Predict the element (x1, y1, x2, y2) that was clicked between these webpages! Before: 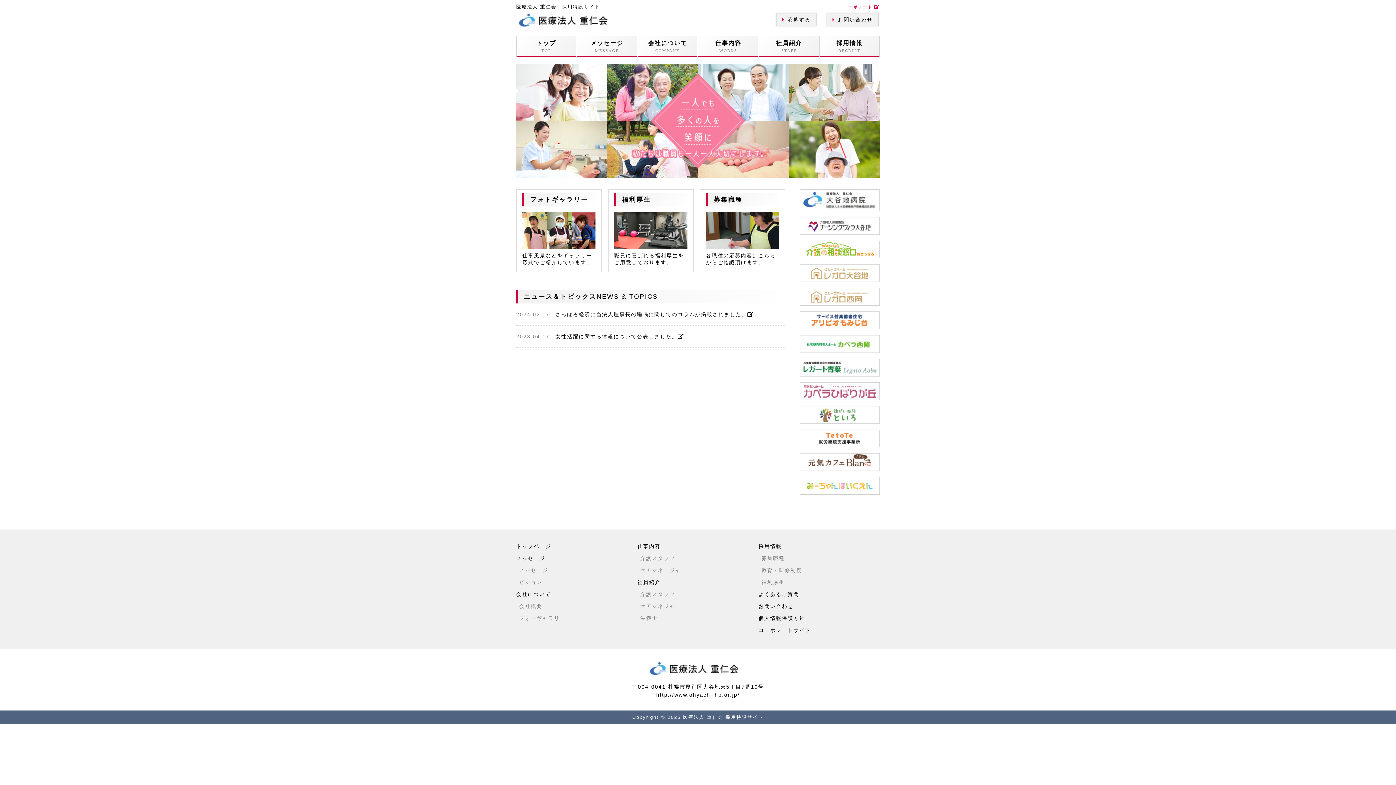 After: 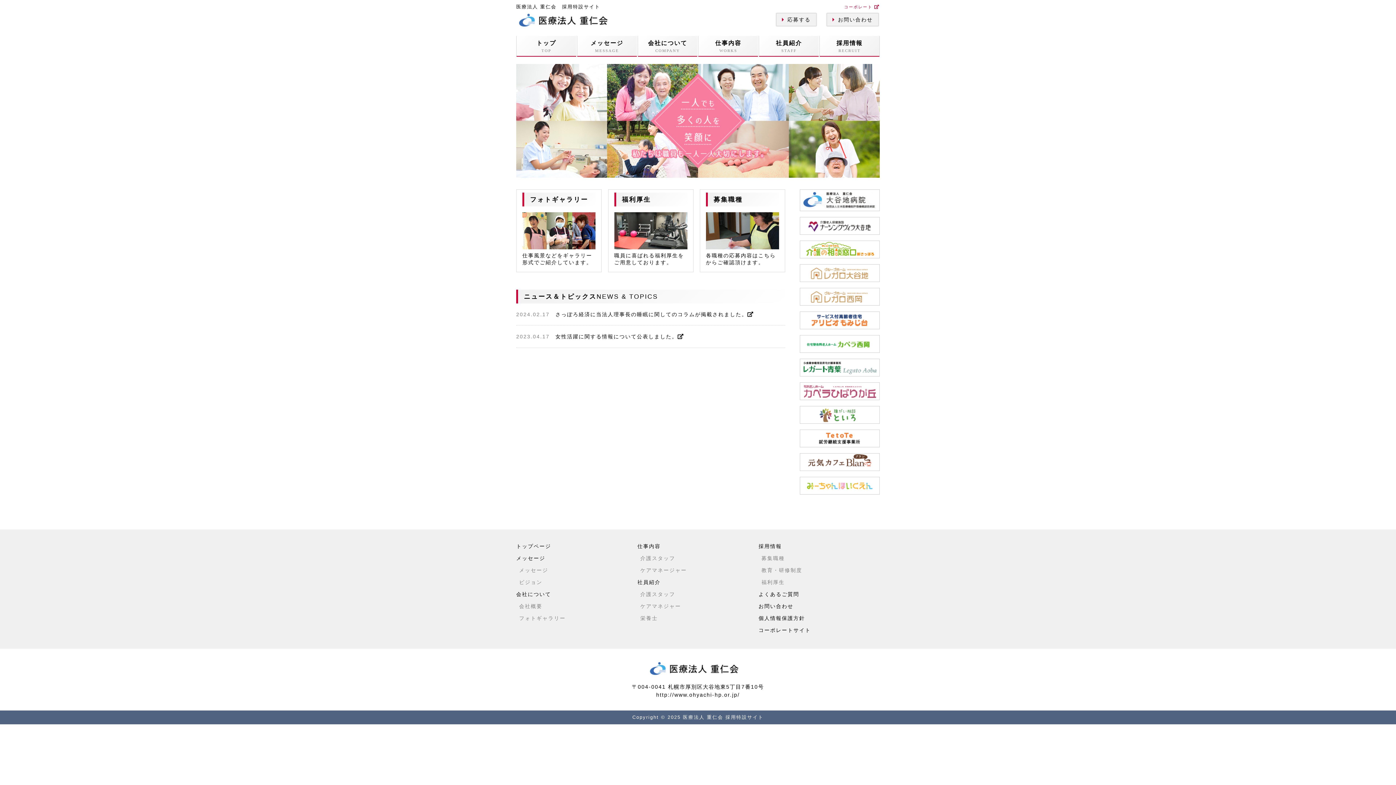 Action: bbox: (800, 311, 880, 318)